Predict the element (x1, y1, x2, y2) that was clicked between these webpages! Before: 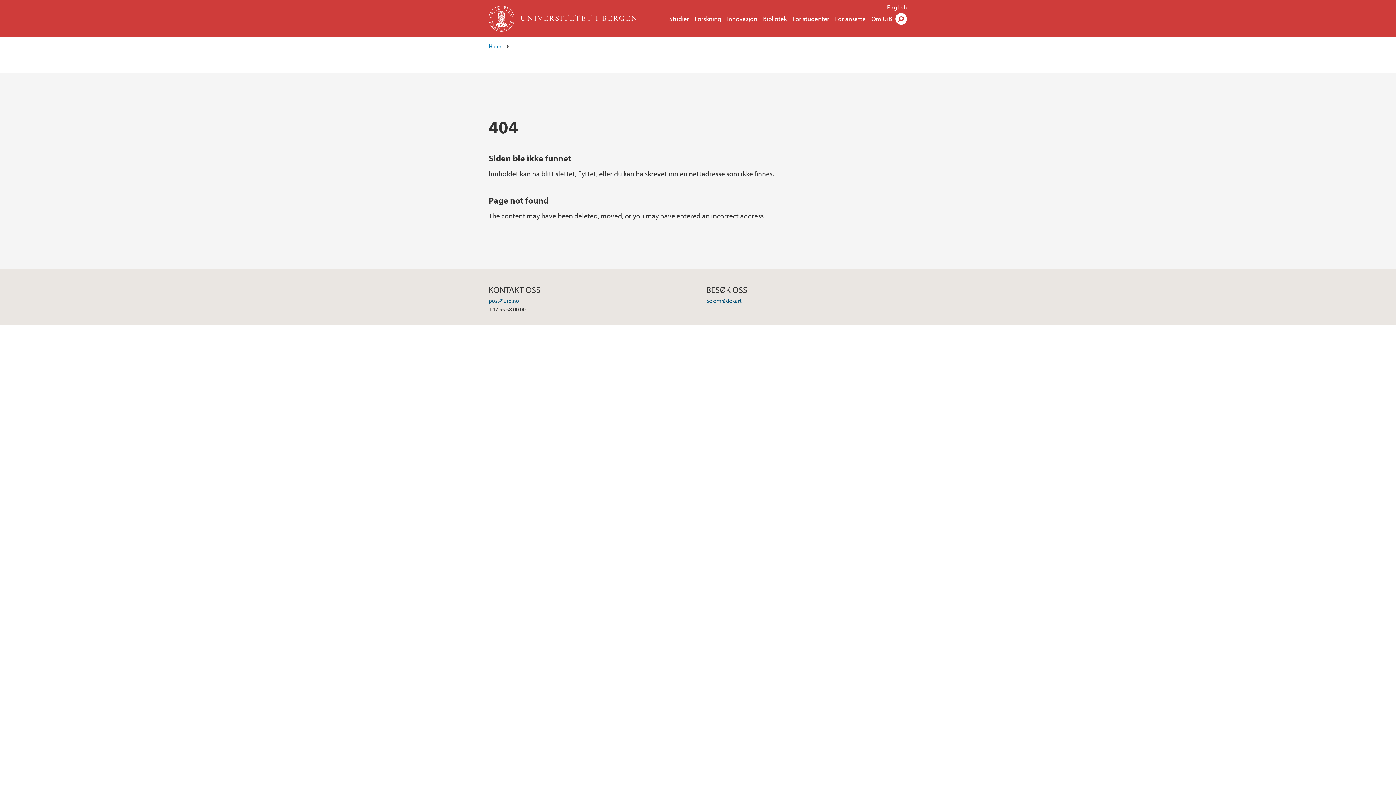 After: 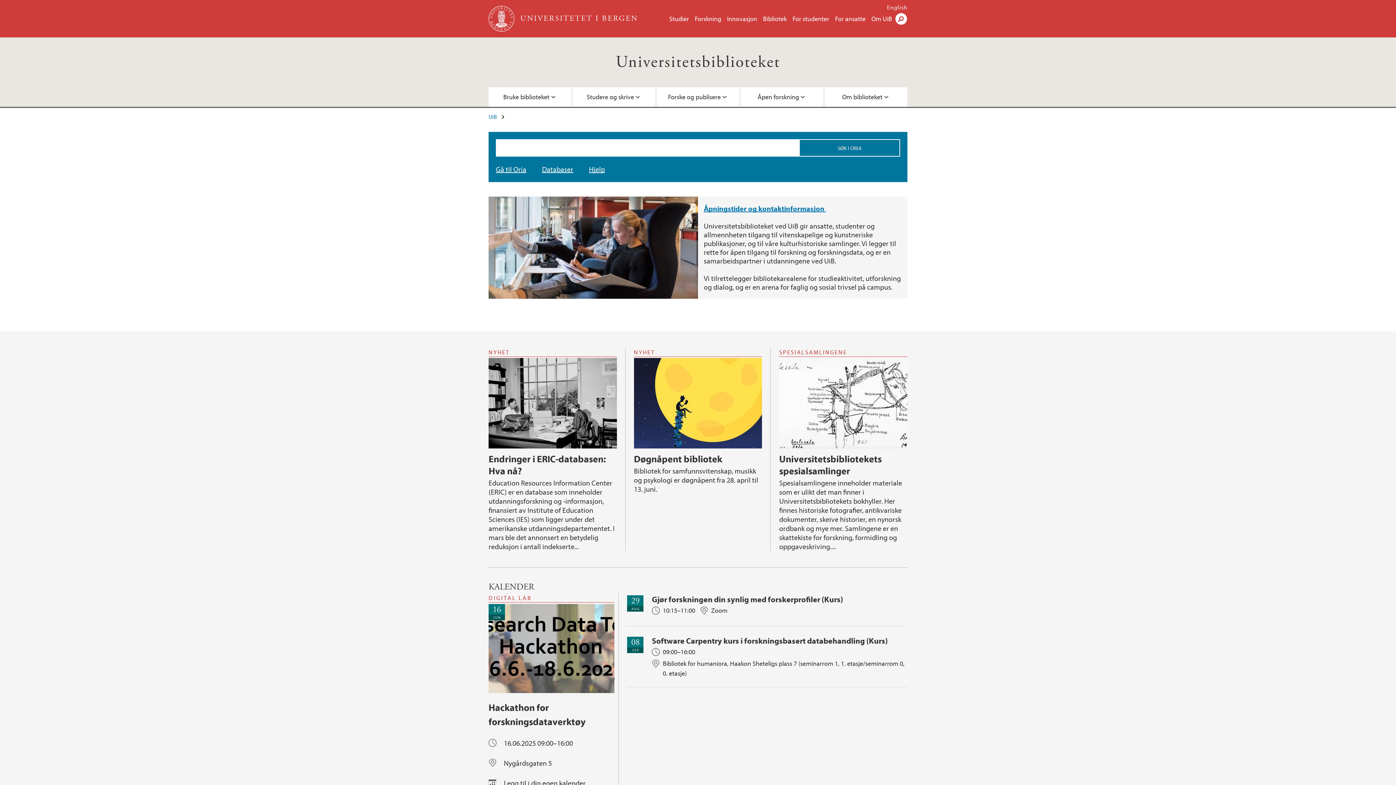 Action: label: Bibliotek bbox: (763, 14, 786, 22)